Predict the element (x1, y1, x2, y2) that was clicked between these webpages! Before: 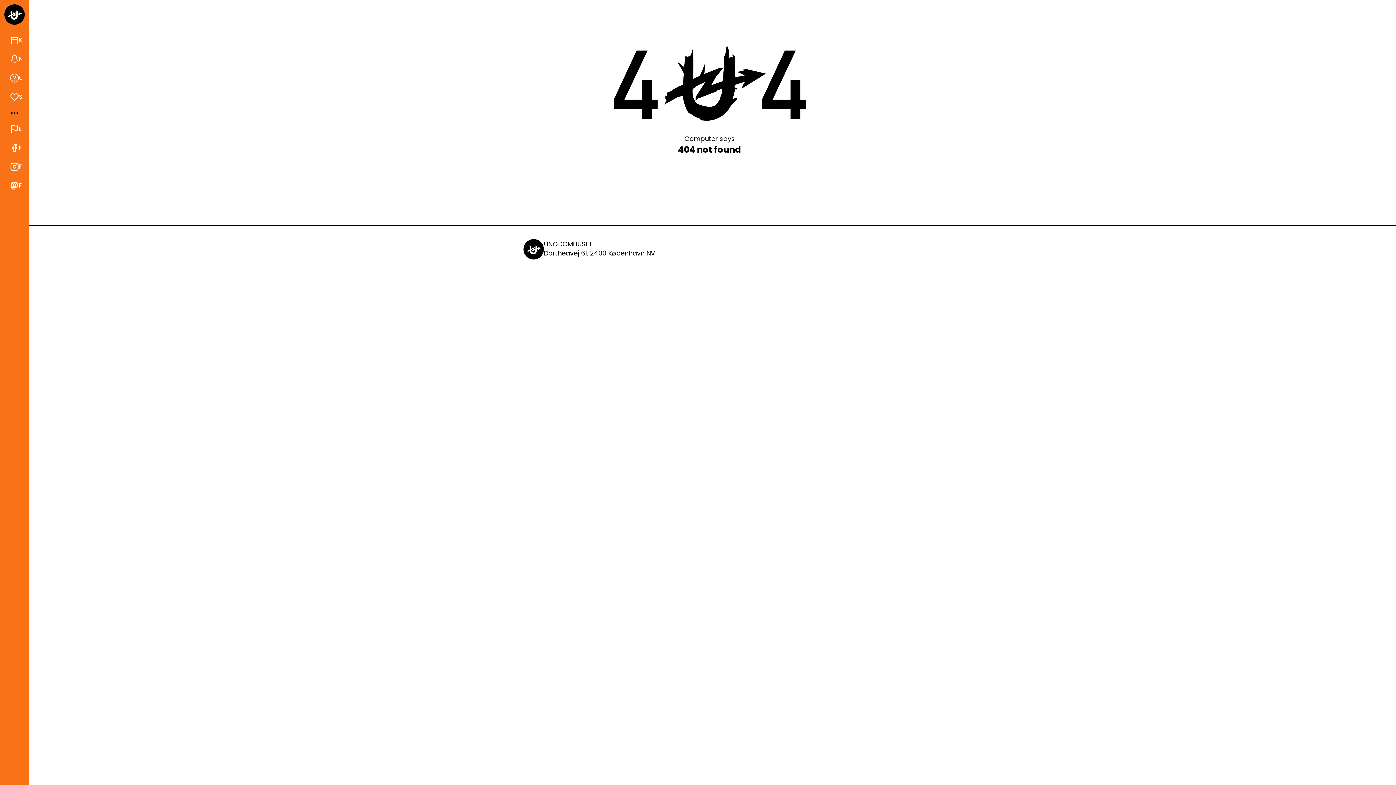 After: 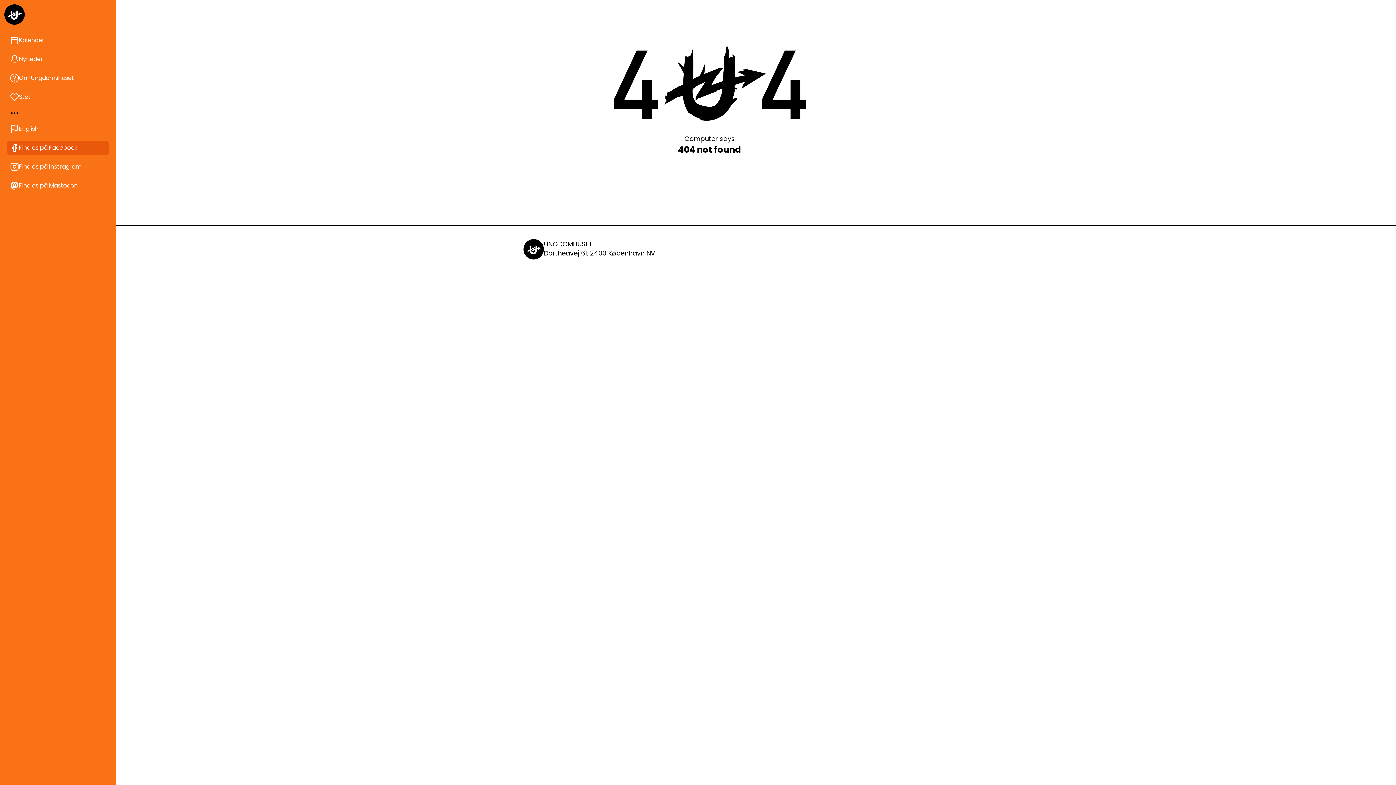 Action: bbox: (7, 140, 21, 155) label: Find os på Facebook